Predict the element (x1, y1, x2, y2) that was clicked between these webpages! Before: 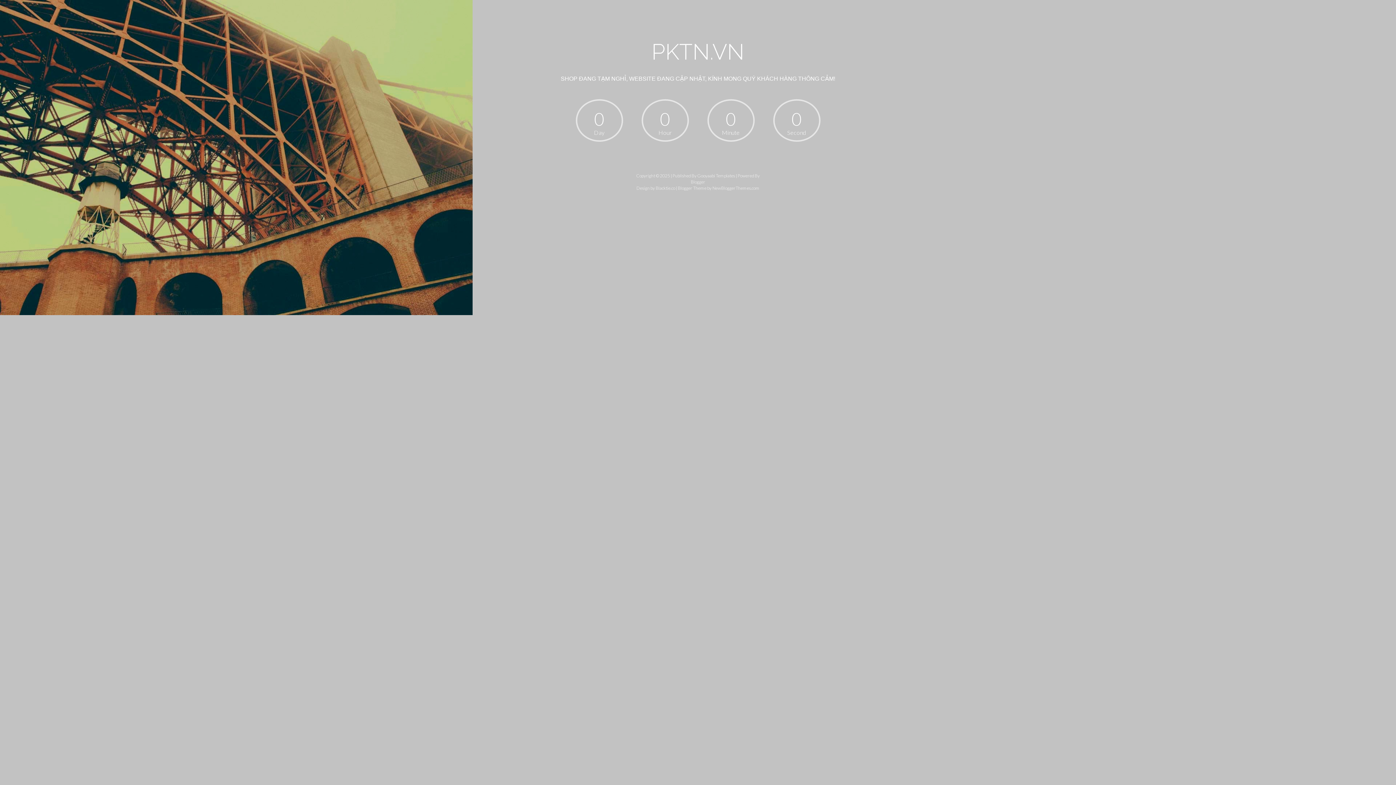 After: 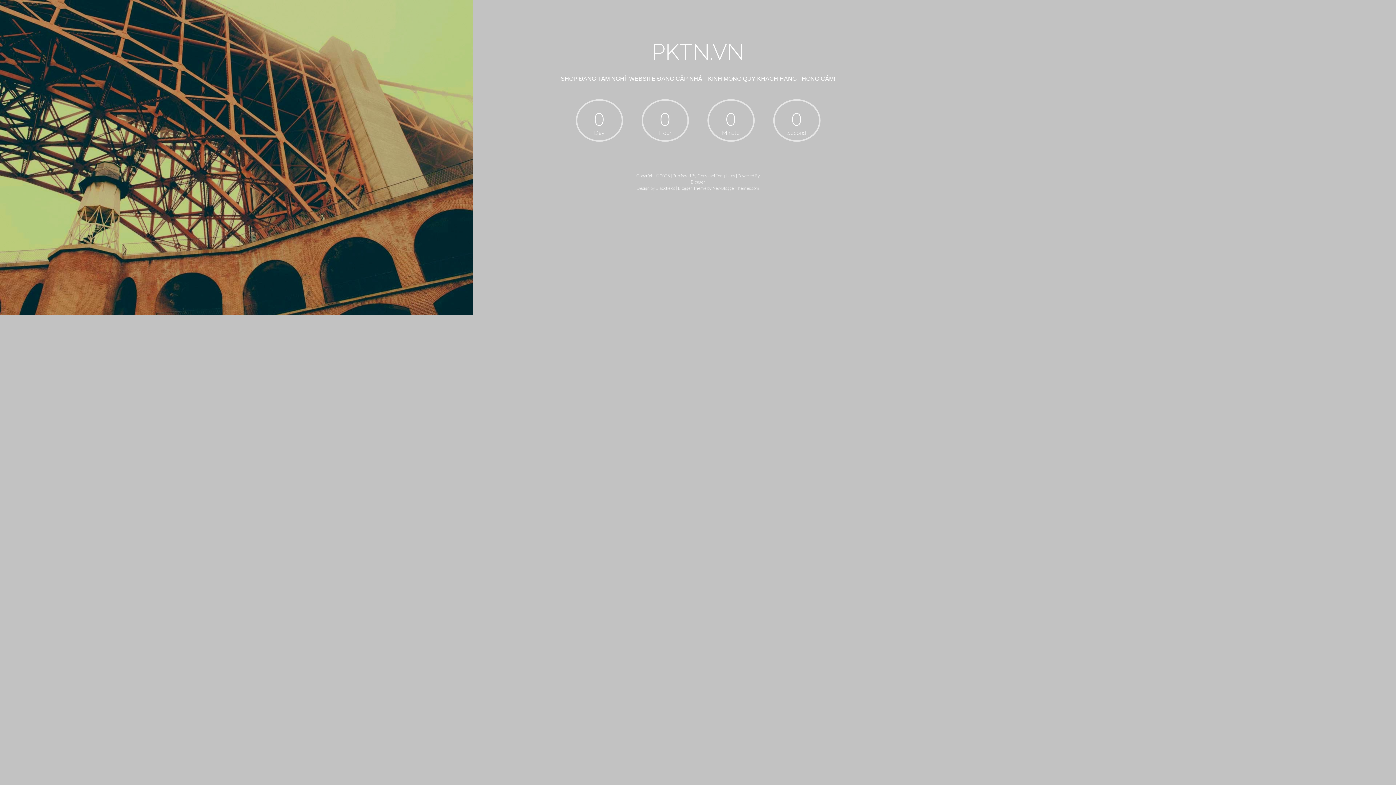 Action: label: Gooyaabi Templates bbox: (697, 173, 735, 178)